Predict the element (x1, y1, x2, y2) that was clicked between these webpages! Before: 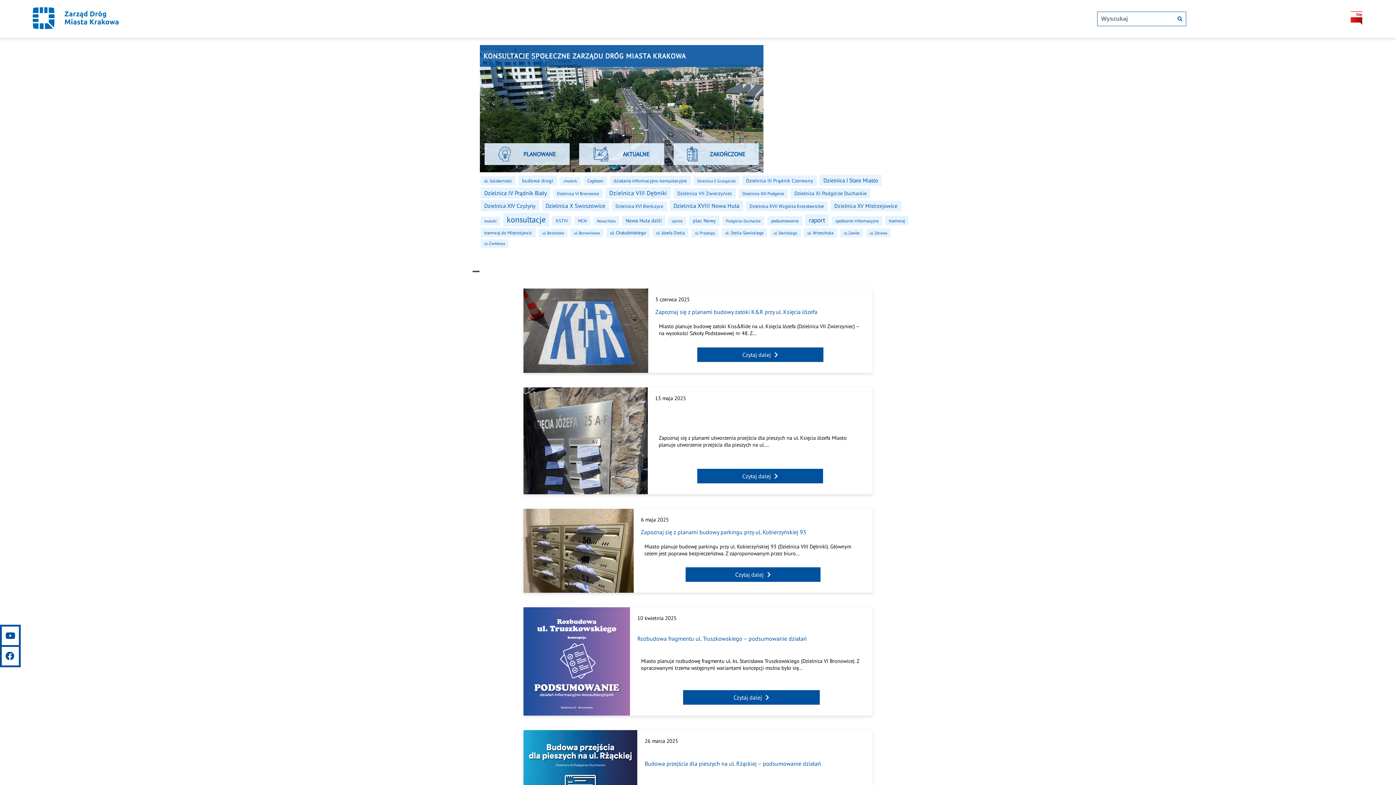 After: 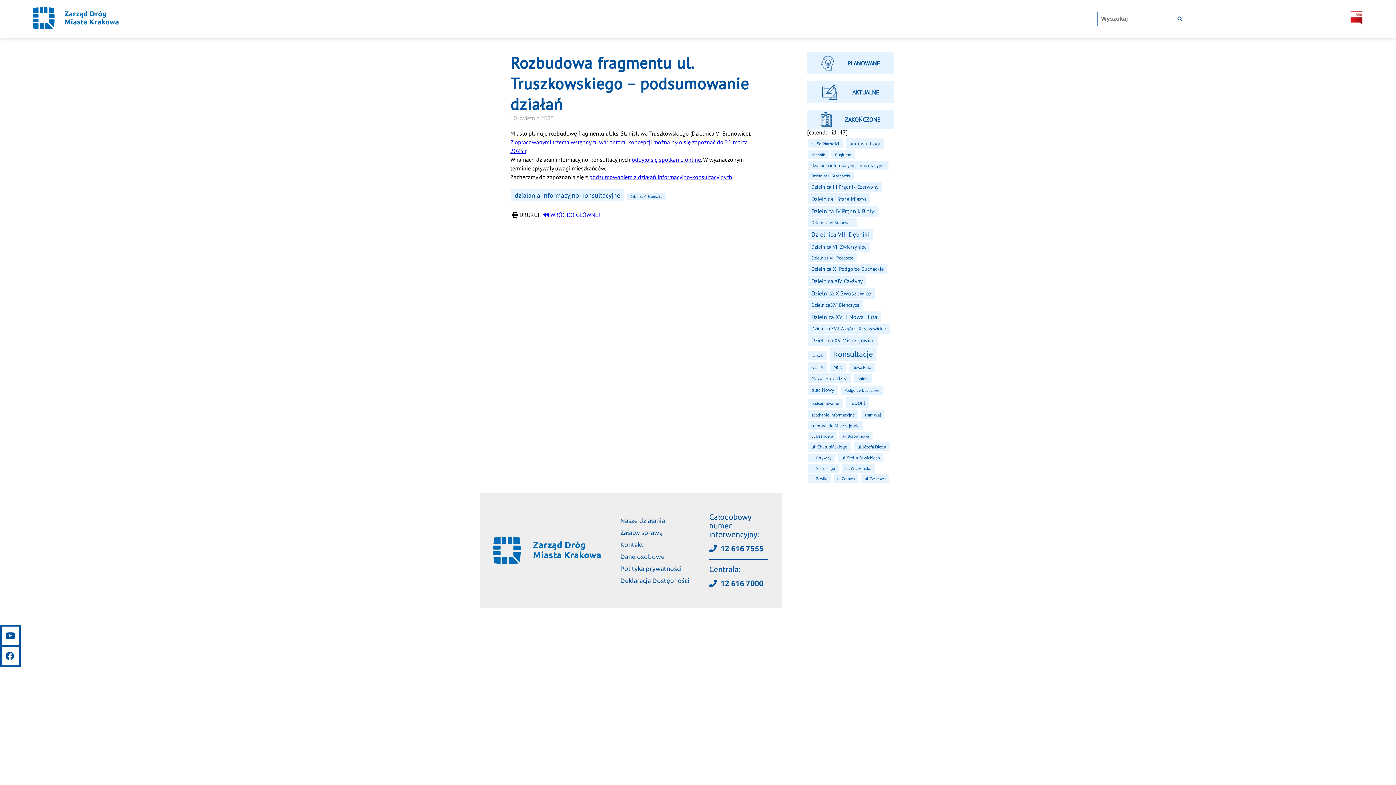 Action: bbox: (683, 690, 819, 704) label: Czytaj dalej